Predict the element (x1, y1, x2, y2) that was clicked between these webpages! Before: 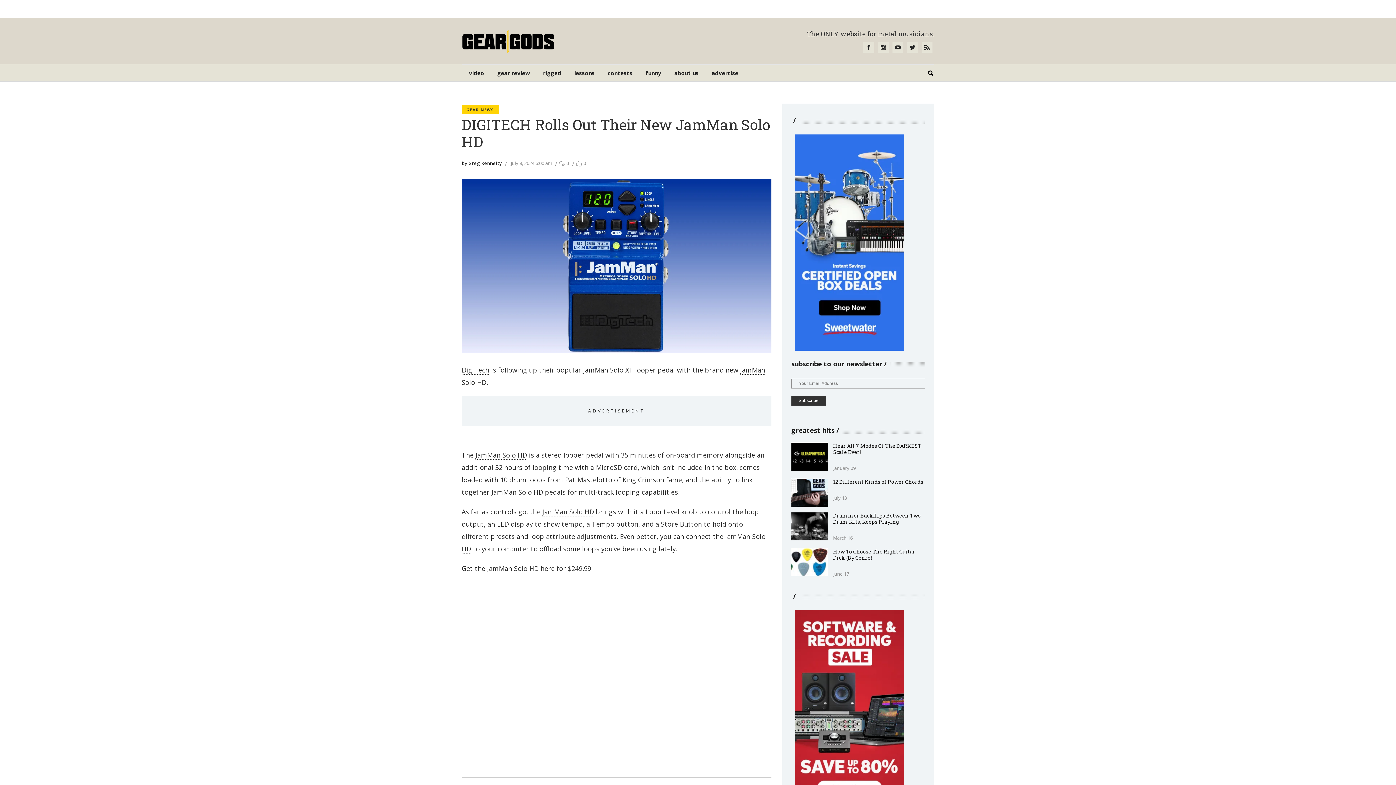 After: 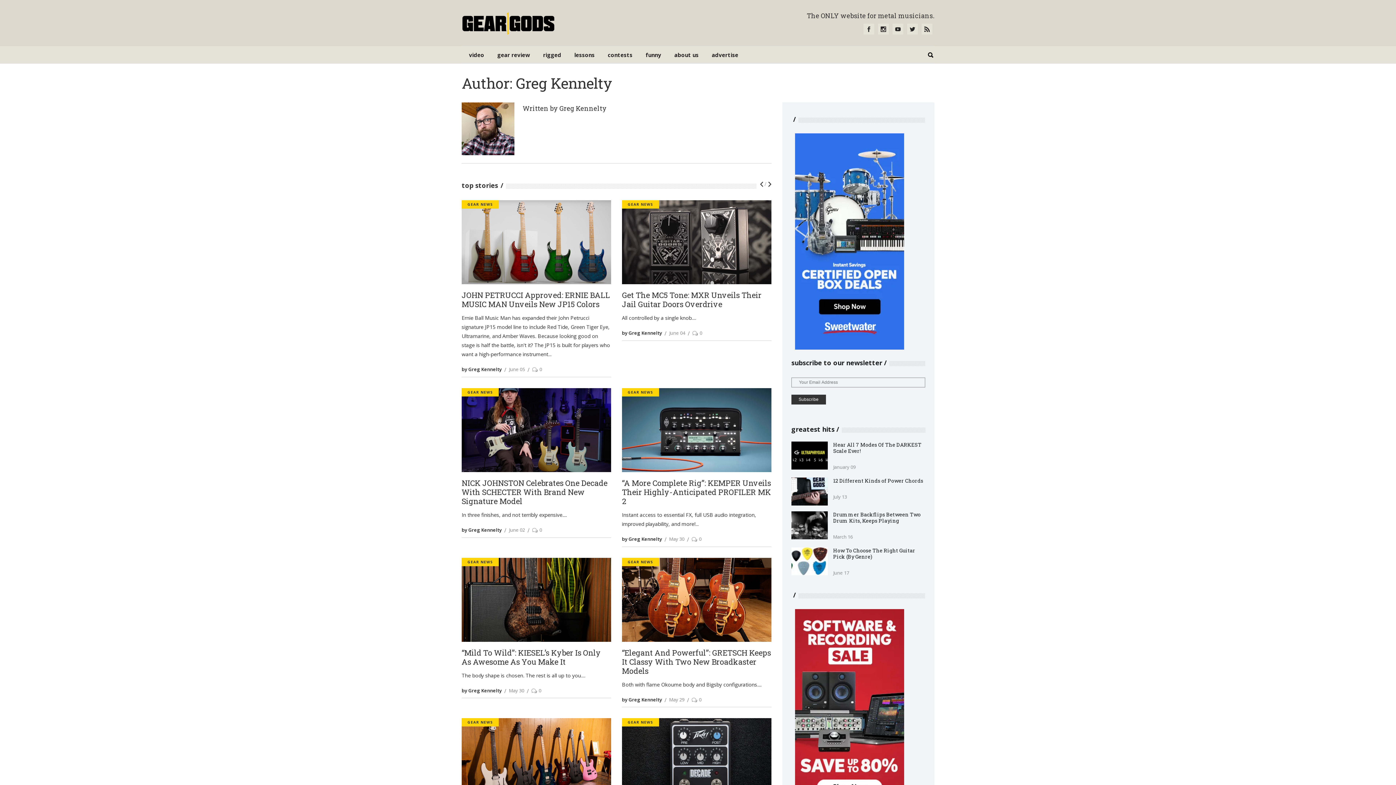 Action: bbox: (461, 160, 501, 166) label: by Greg Kennelty